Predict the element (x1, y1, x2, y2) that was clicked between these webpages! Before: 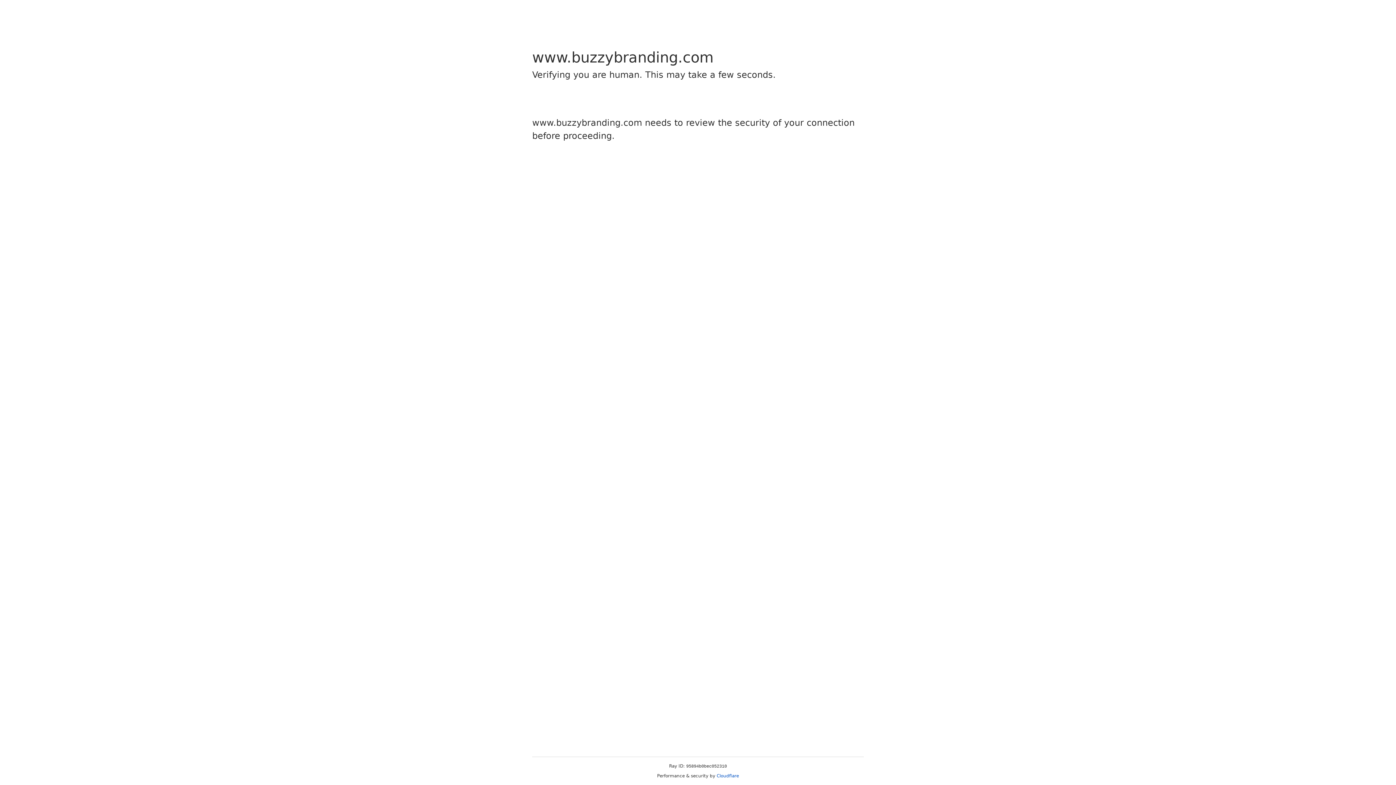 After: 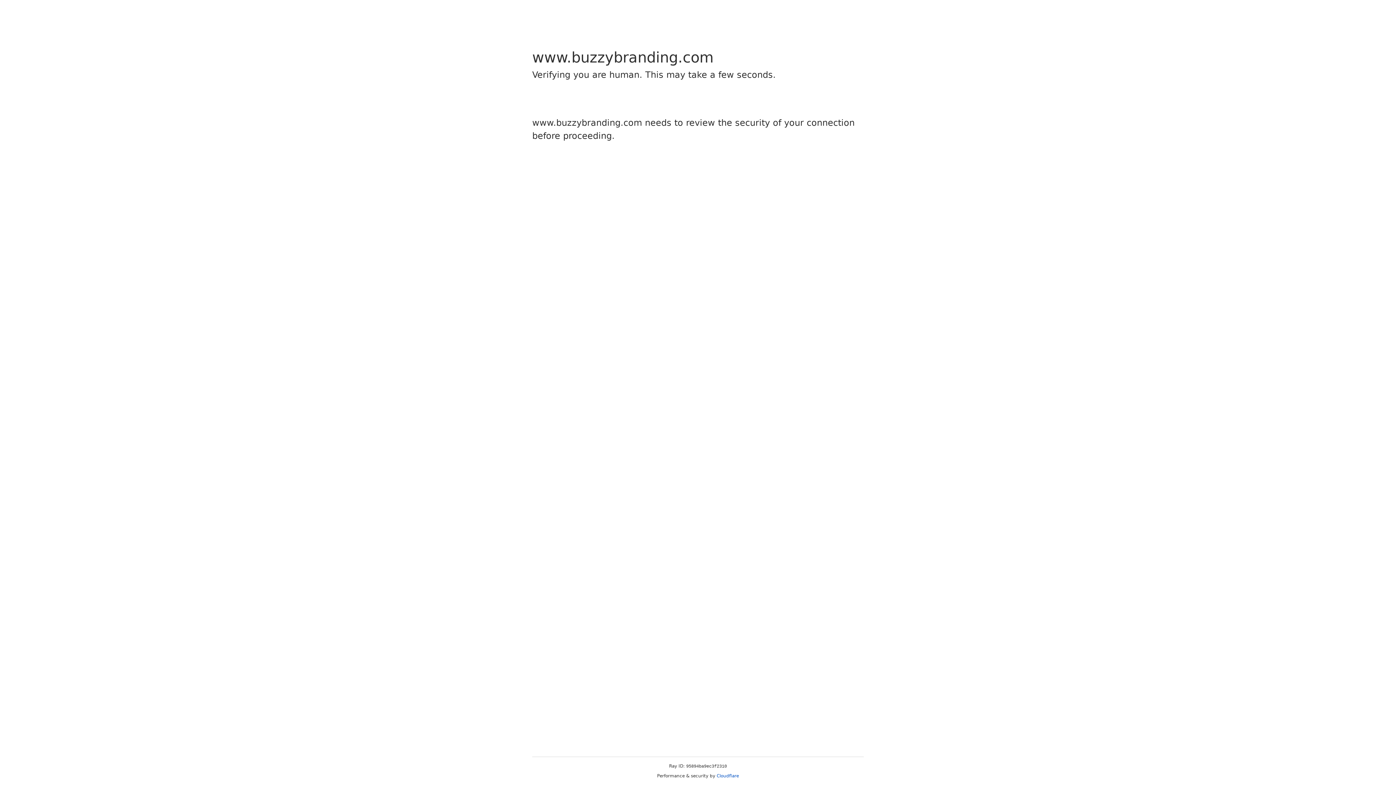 Action: label: Cloudflare bbox: (716, 773, 739, 778)